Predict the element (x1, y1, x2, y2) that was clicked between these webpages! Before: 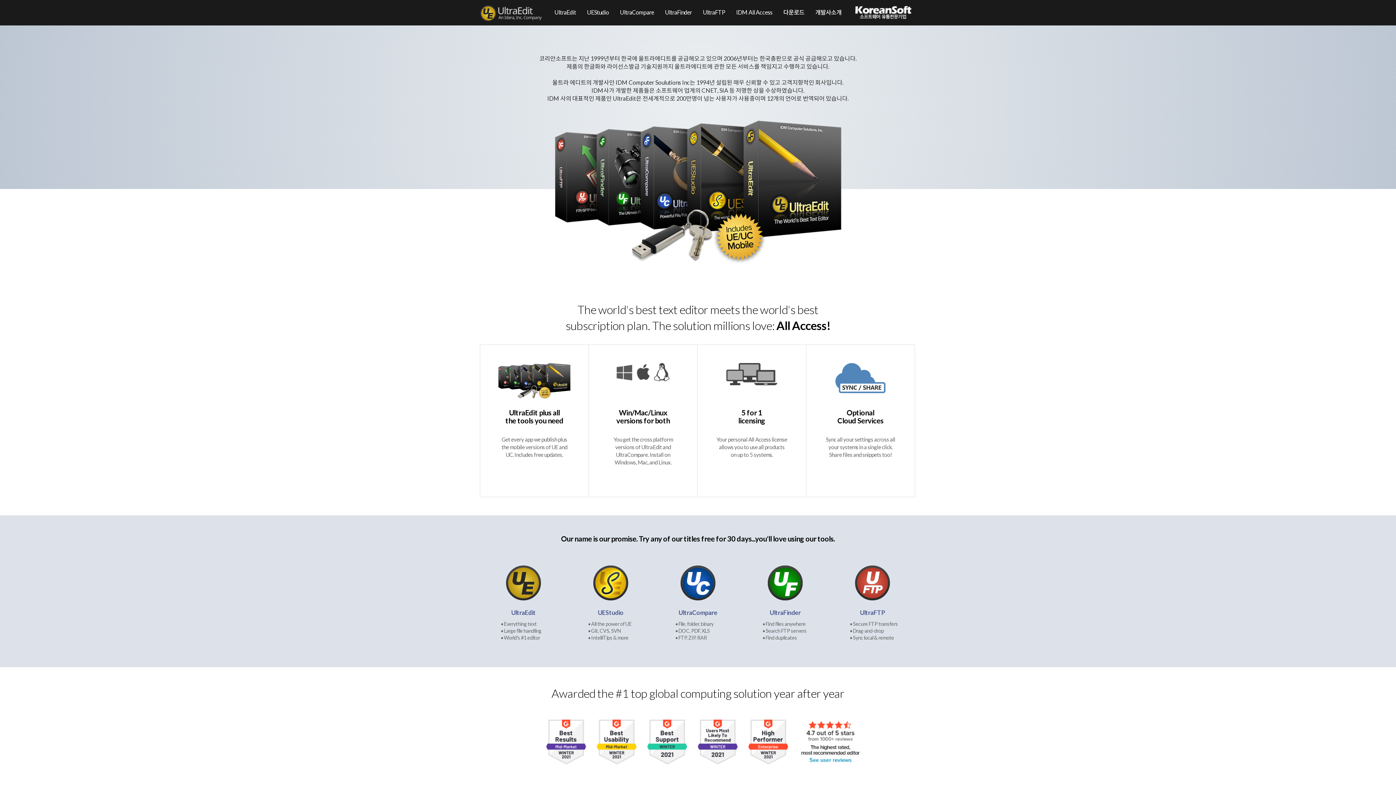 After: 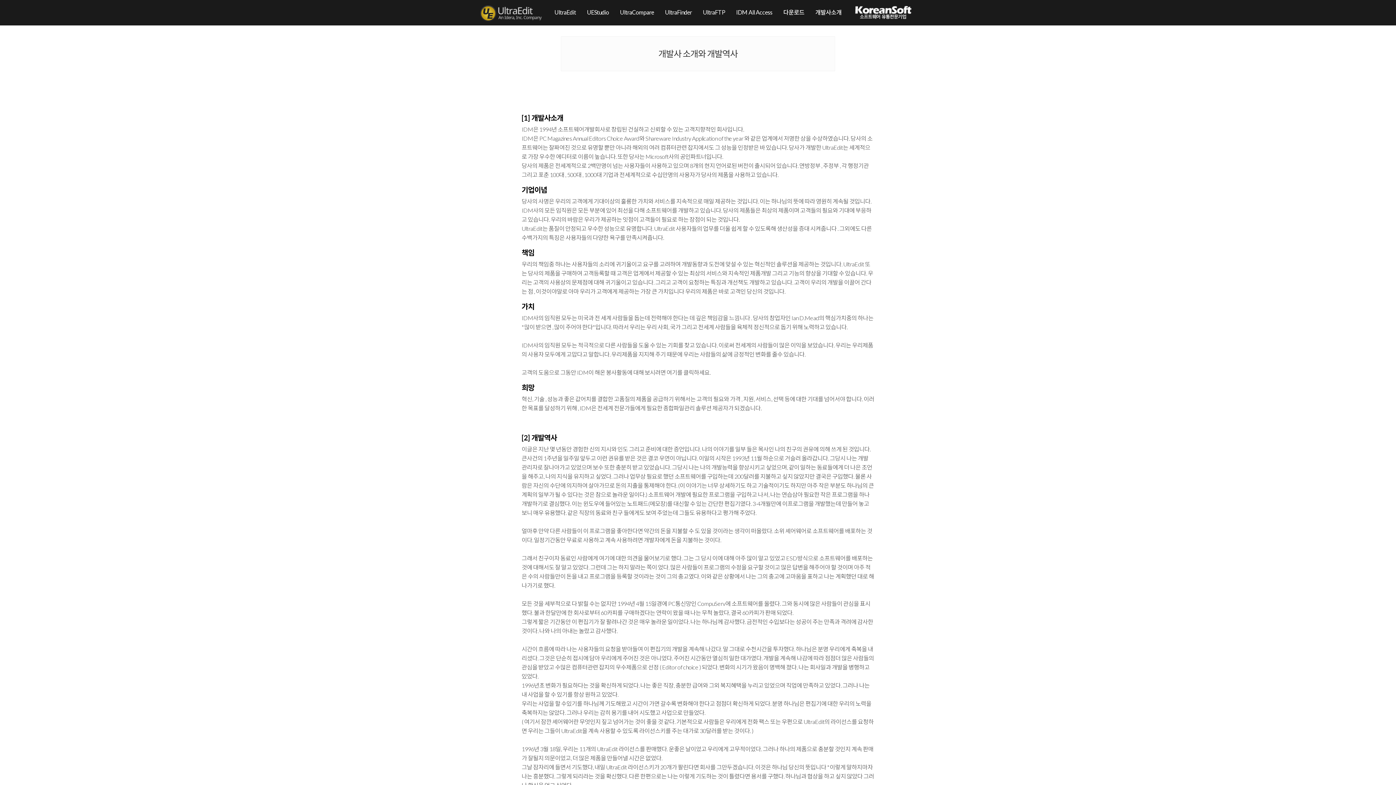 Action: bbox: (815, 8, 841, 23) label: 개발사소개